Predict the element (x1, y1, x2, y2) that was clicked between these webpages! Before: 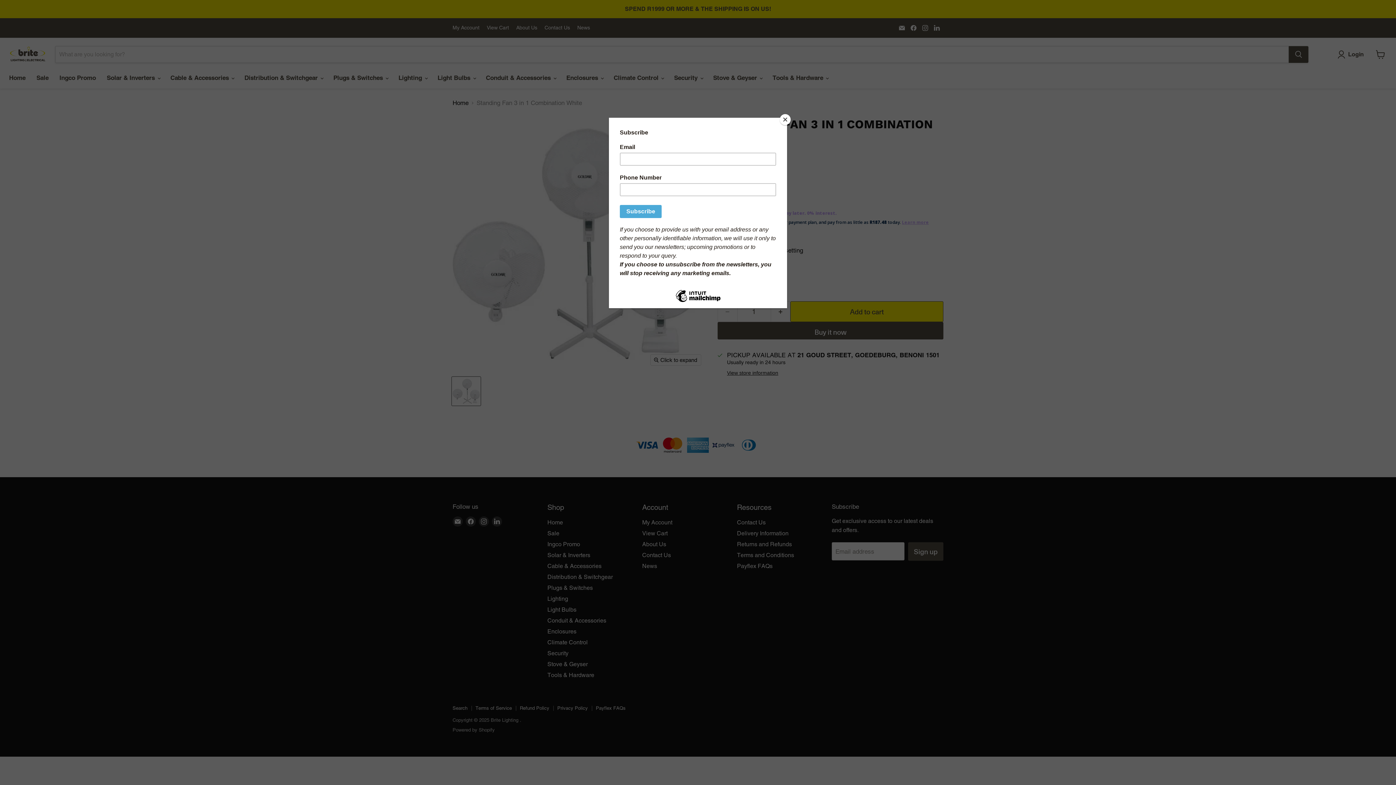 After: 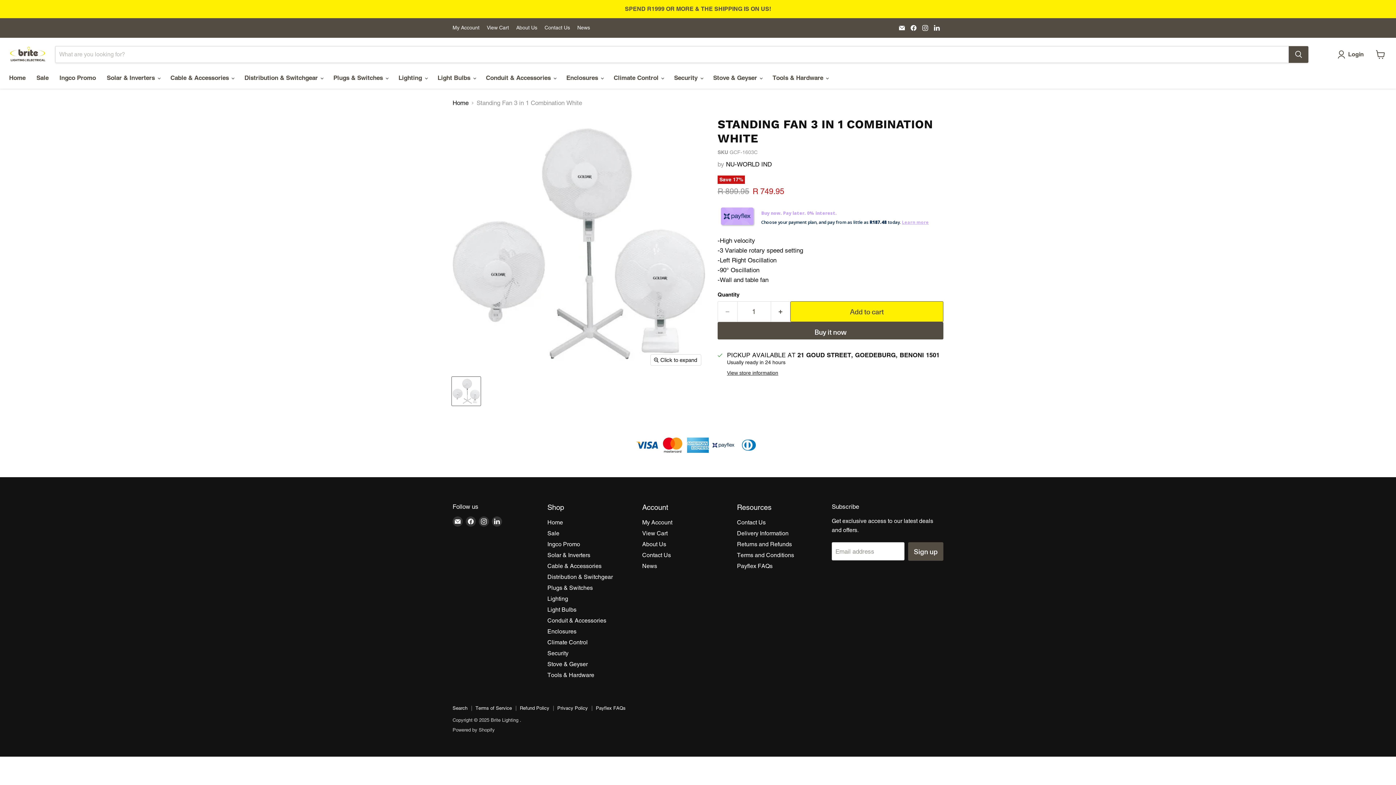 Action: bbox: (780, 114, 790, 125) label: Close